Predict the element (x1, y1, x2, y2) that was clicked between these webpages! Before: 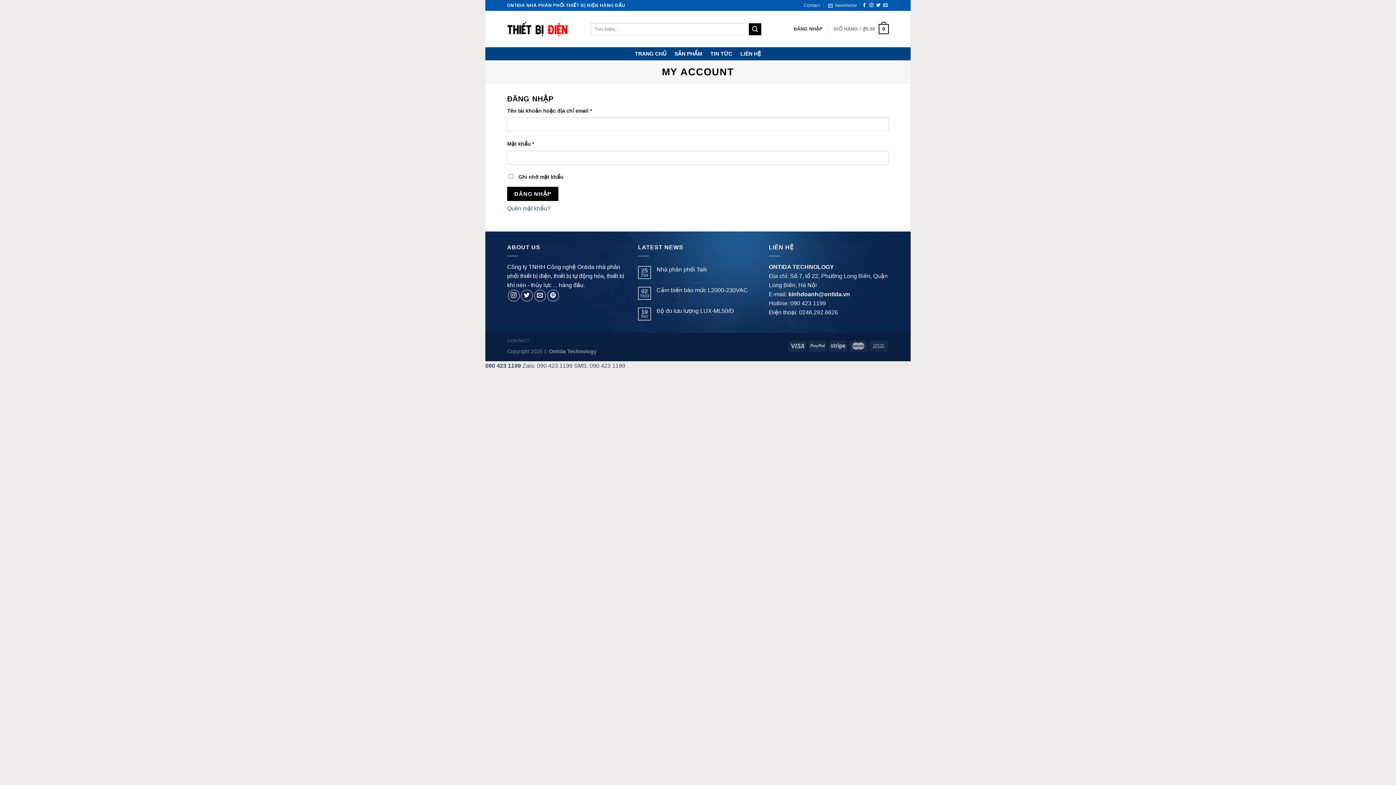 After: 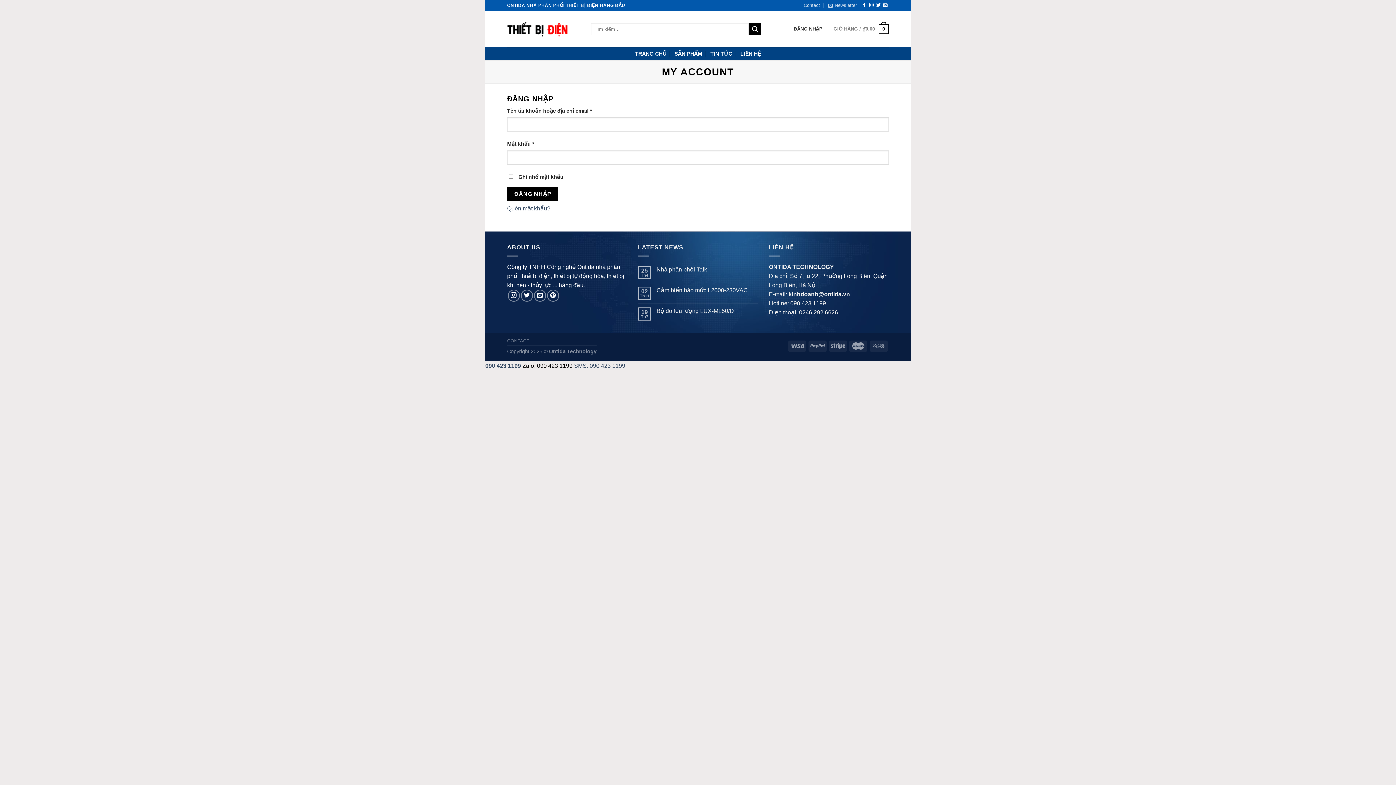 Action: bbox: (522, 363, 572, 369) label: Zalo: 090 423 1199